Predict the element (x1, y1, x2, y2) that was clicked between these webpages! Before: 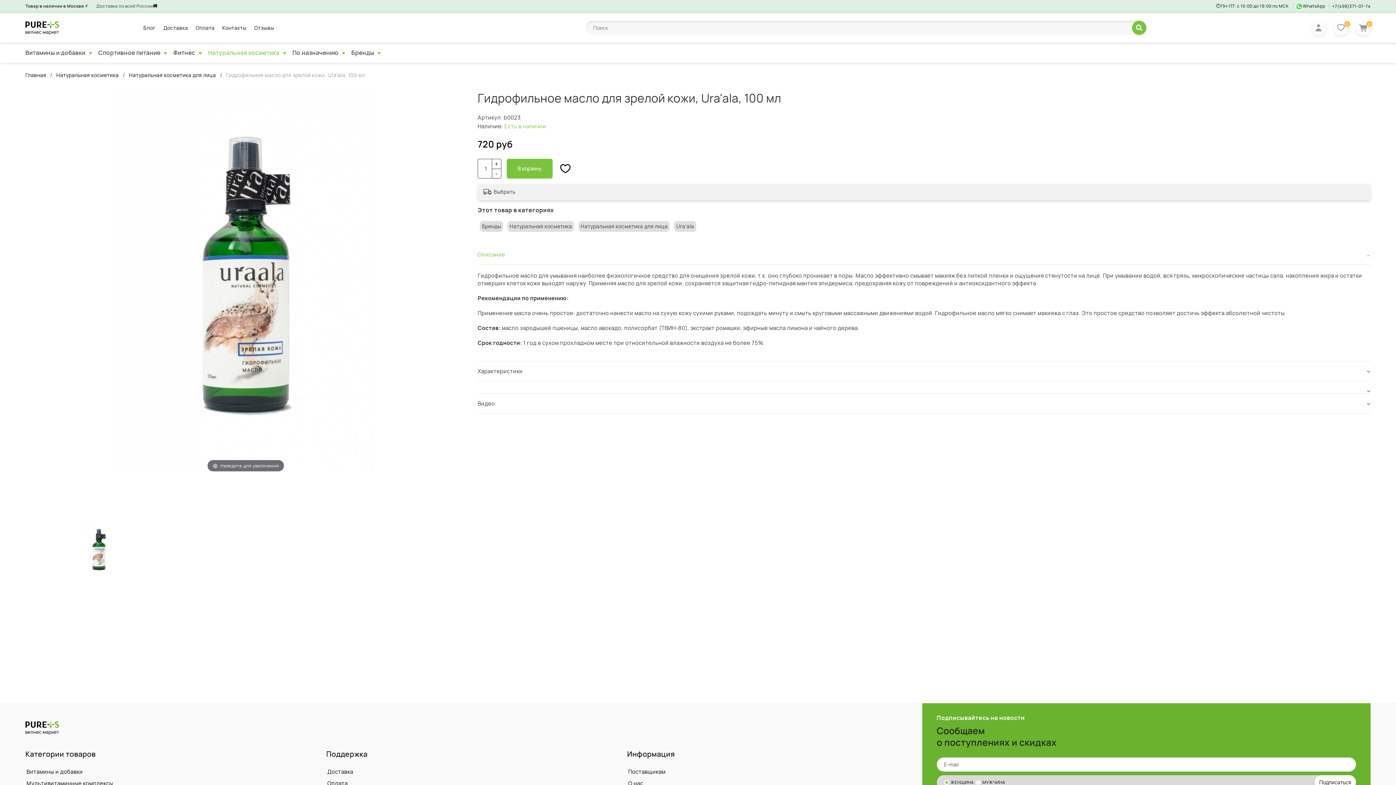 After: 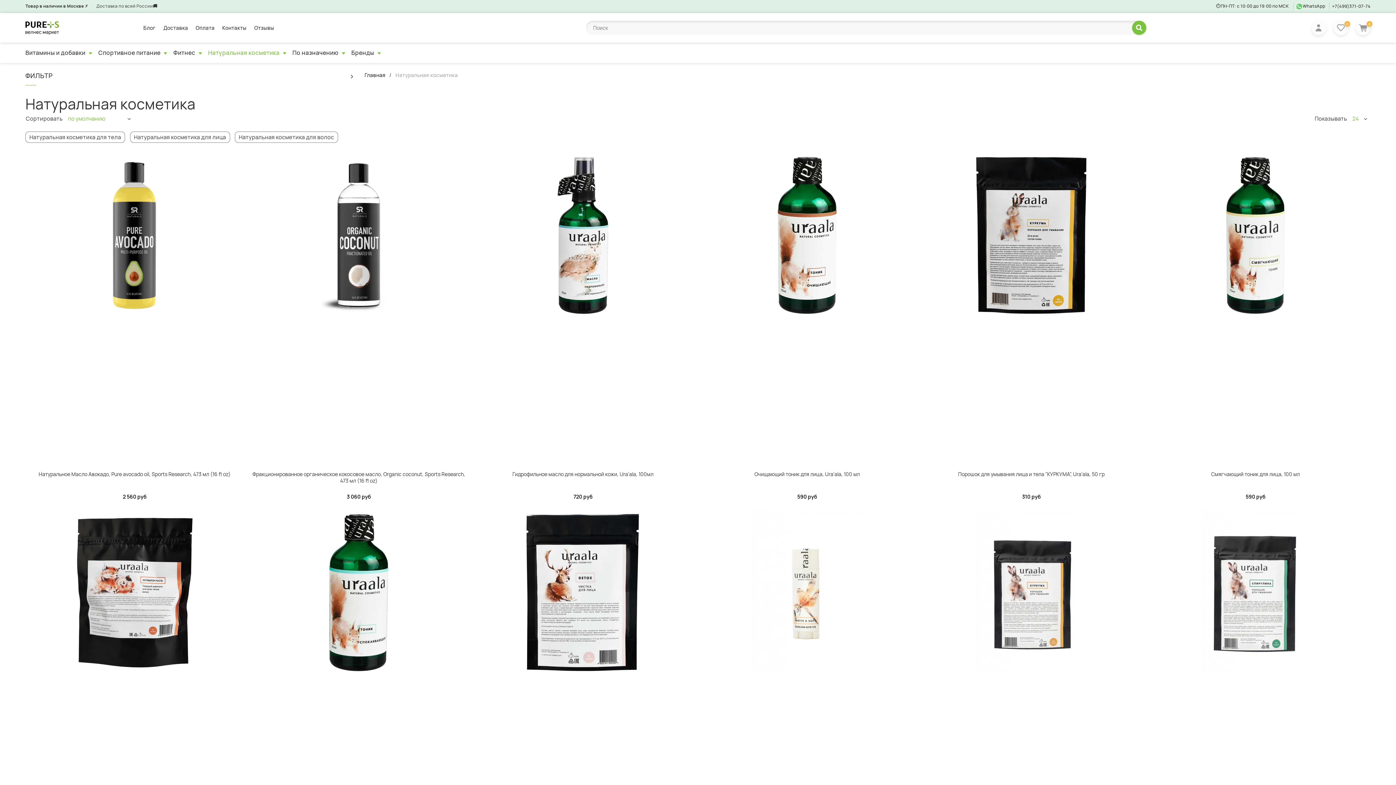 Action: bbox: (208, 42, 286, 62) label: Натуральная косметика 